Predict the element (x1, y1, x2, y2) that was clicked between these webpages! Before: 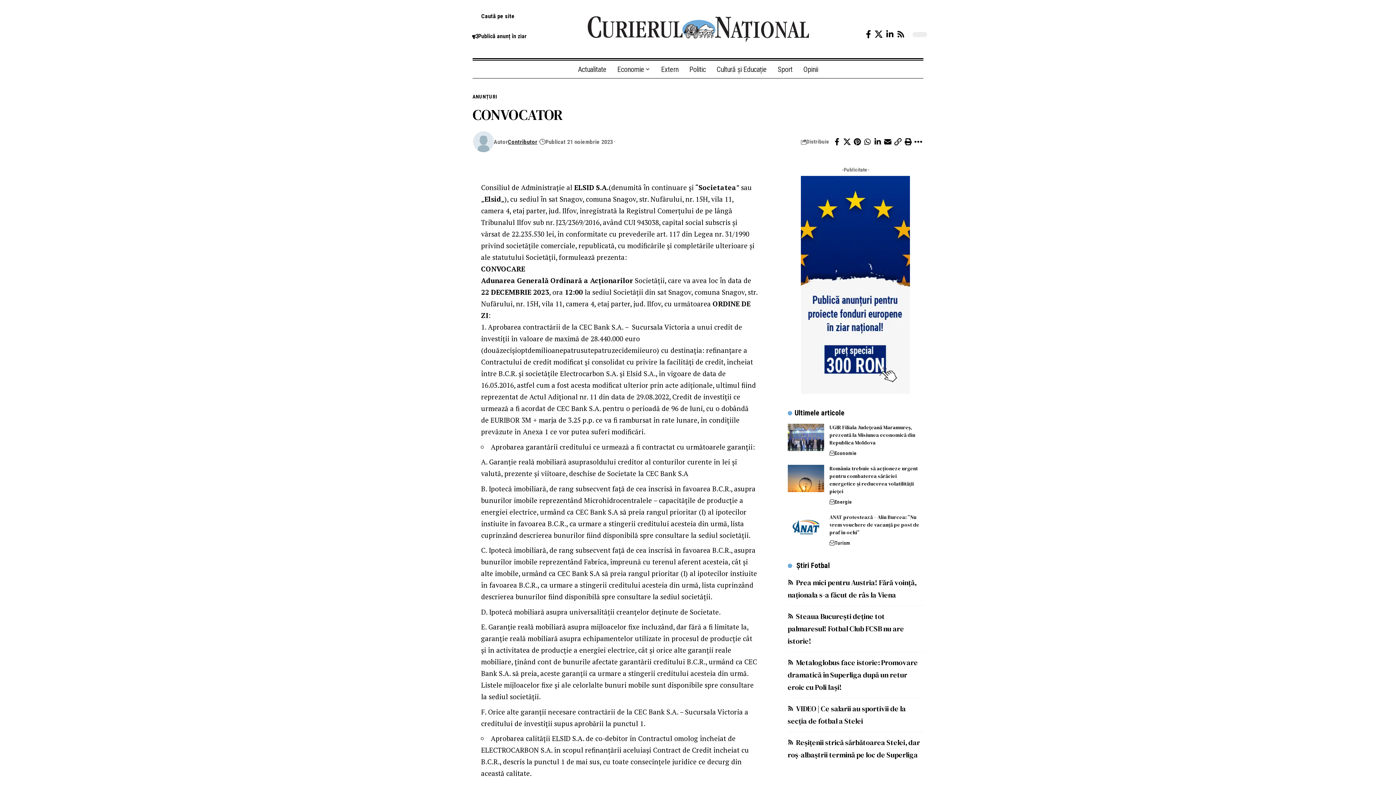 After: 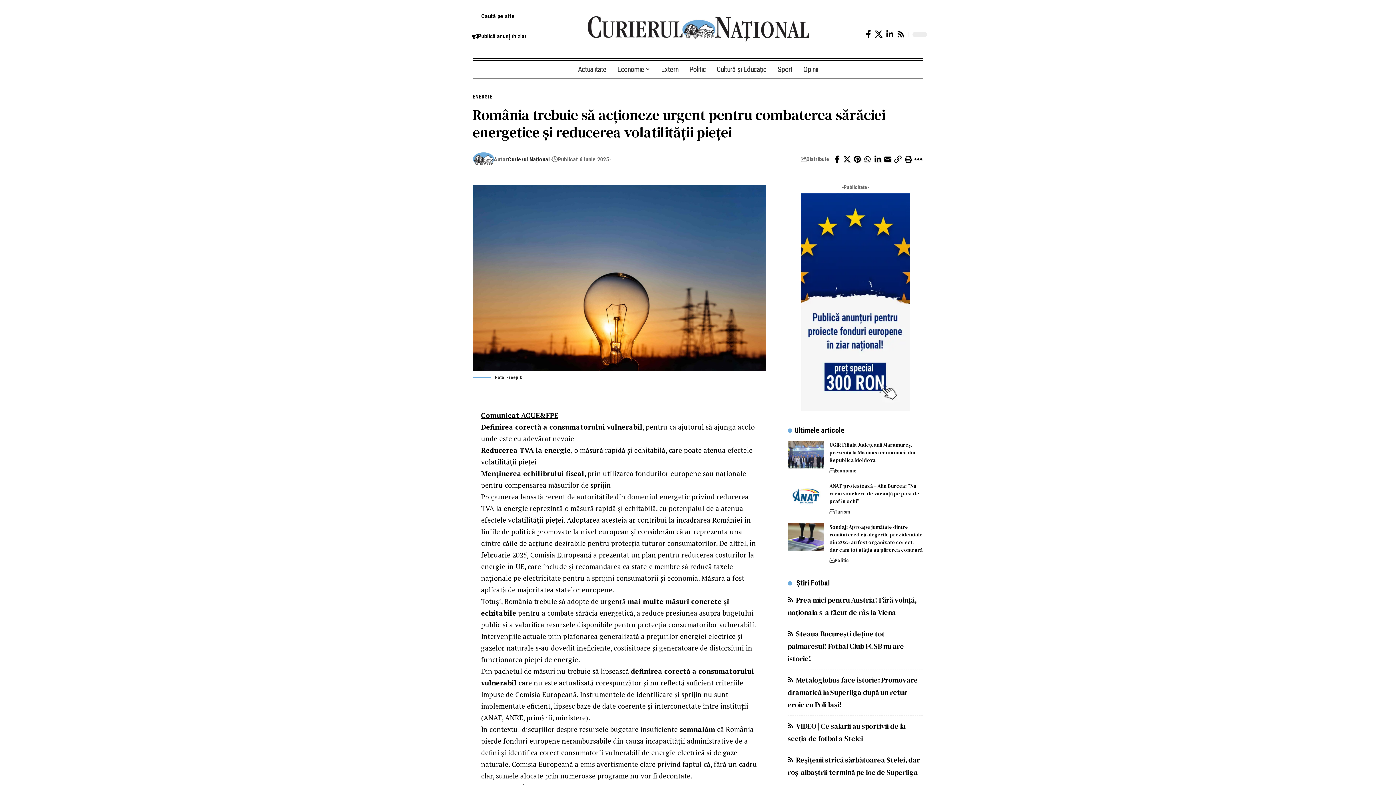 Action: label: România trebuie să acționeze urgent pentru combaterea sărăciei energetice și reducerea volatilității pieței bbox: (829, 465, 918, 495)